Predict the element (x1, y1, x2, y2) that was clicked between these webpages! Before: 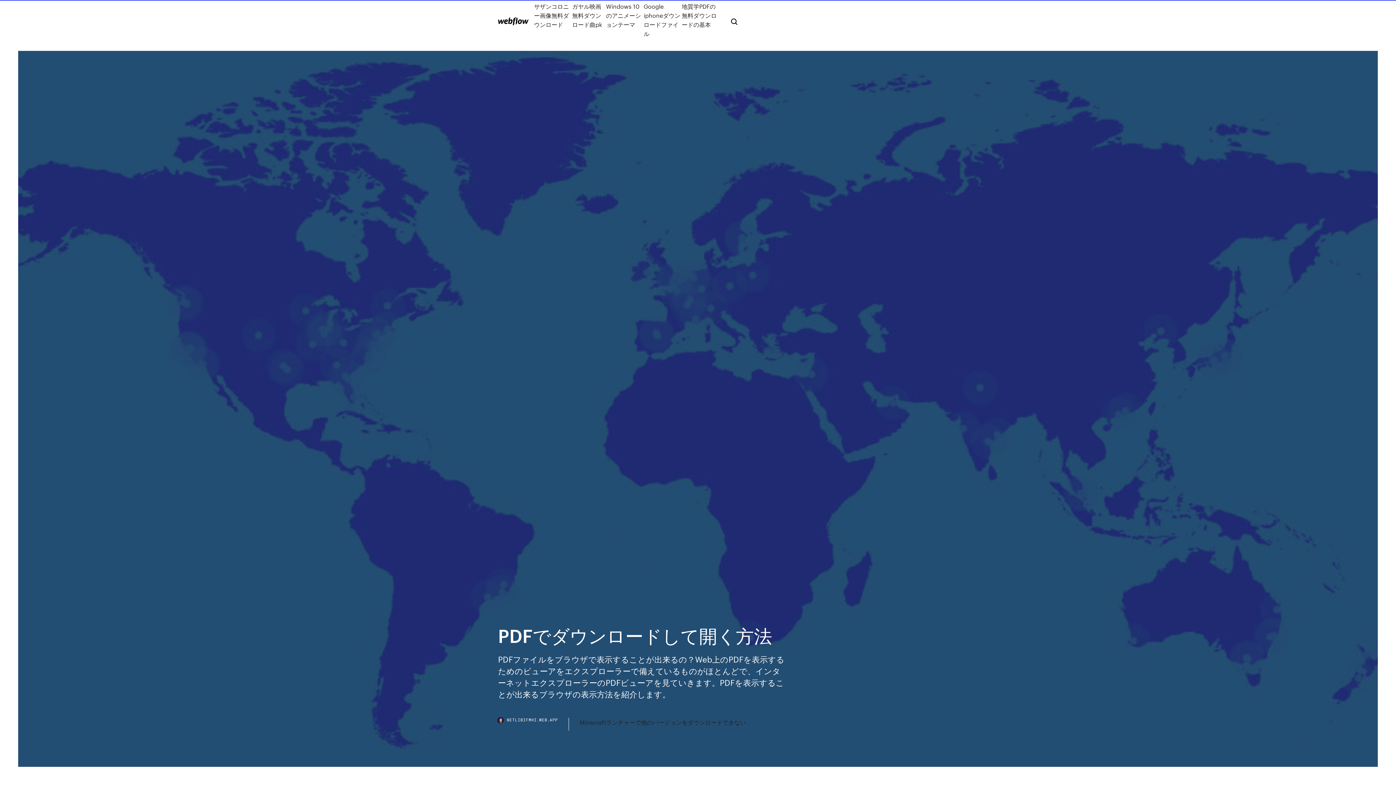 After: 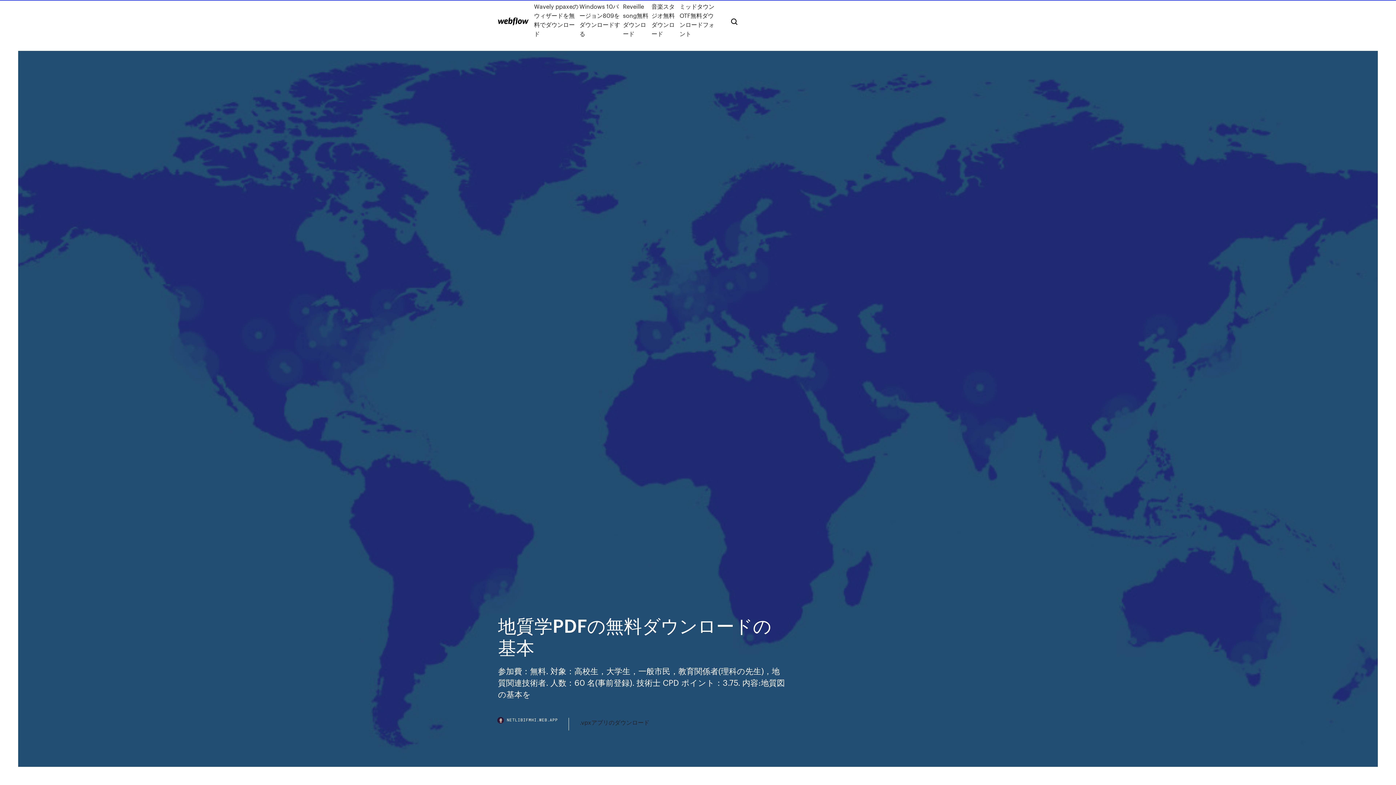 Action: bbox: (681, 1, 719, 38) label: 地質学PDFの無料ダウンロードの基本